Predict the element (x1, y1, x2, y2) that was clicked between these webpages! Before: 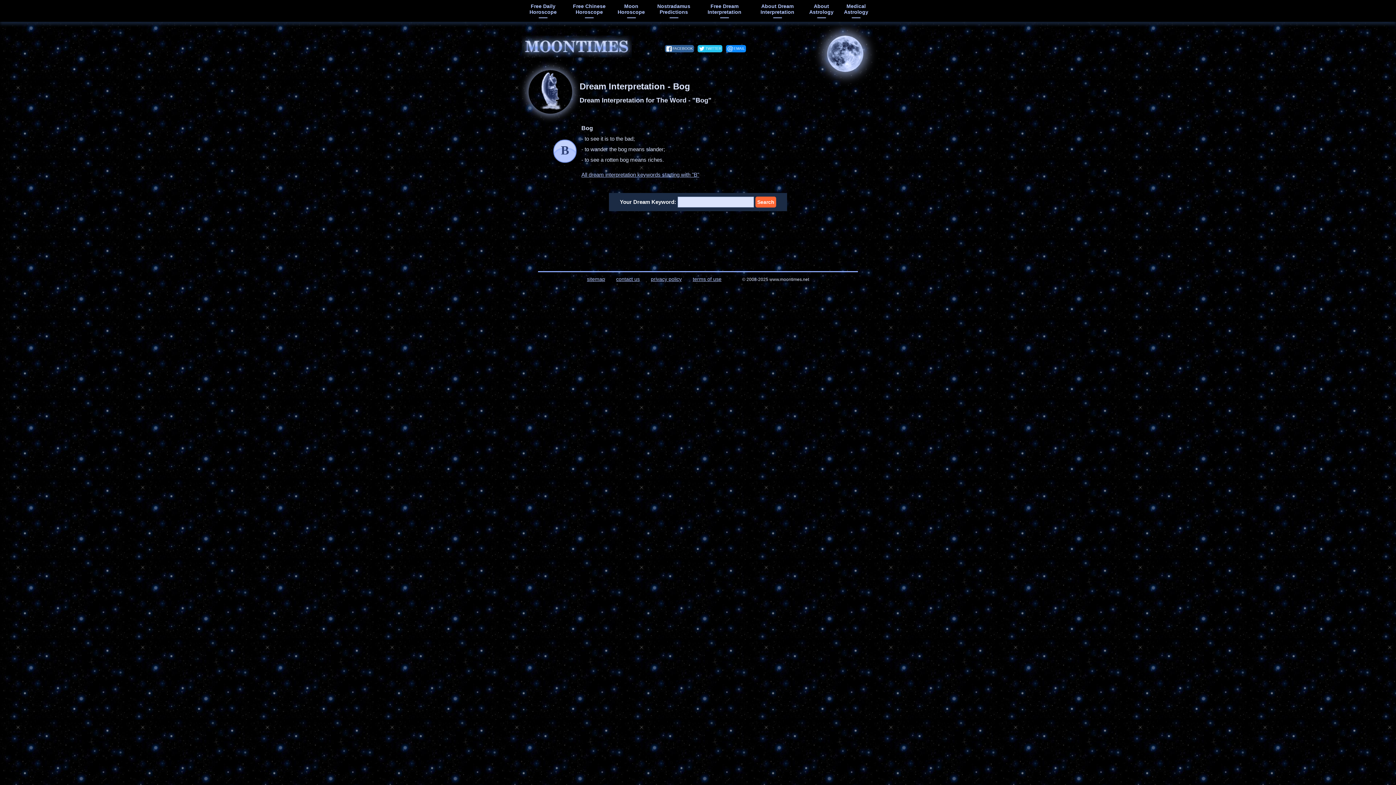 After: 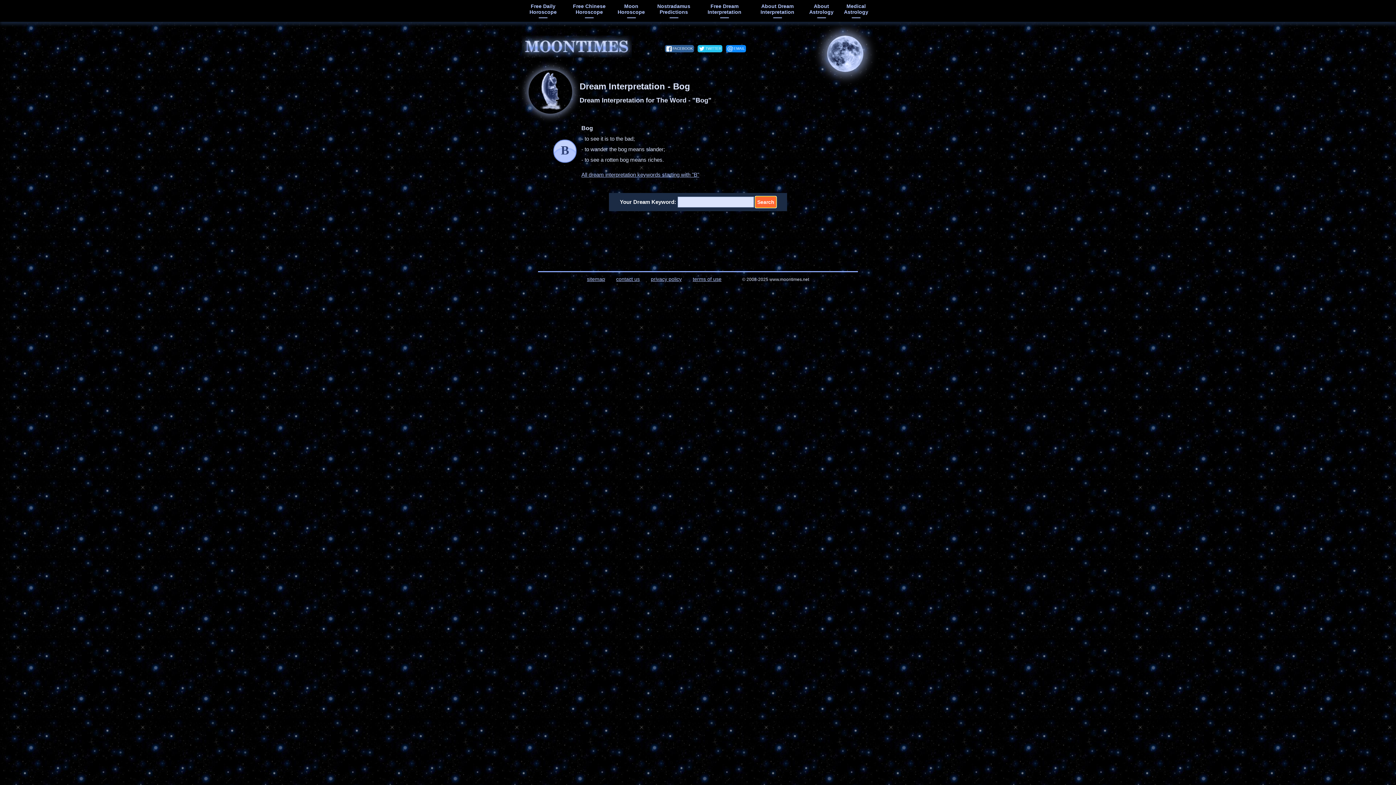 Action: bbox: (755, 196, 776, 207) label: Search